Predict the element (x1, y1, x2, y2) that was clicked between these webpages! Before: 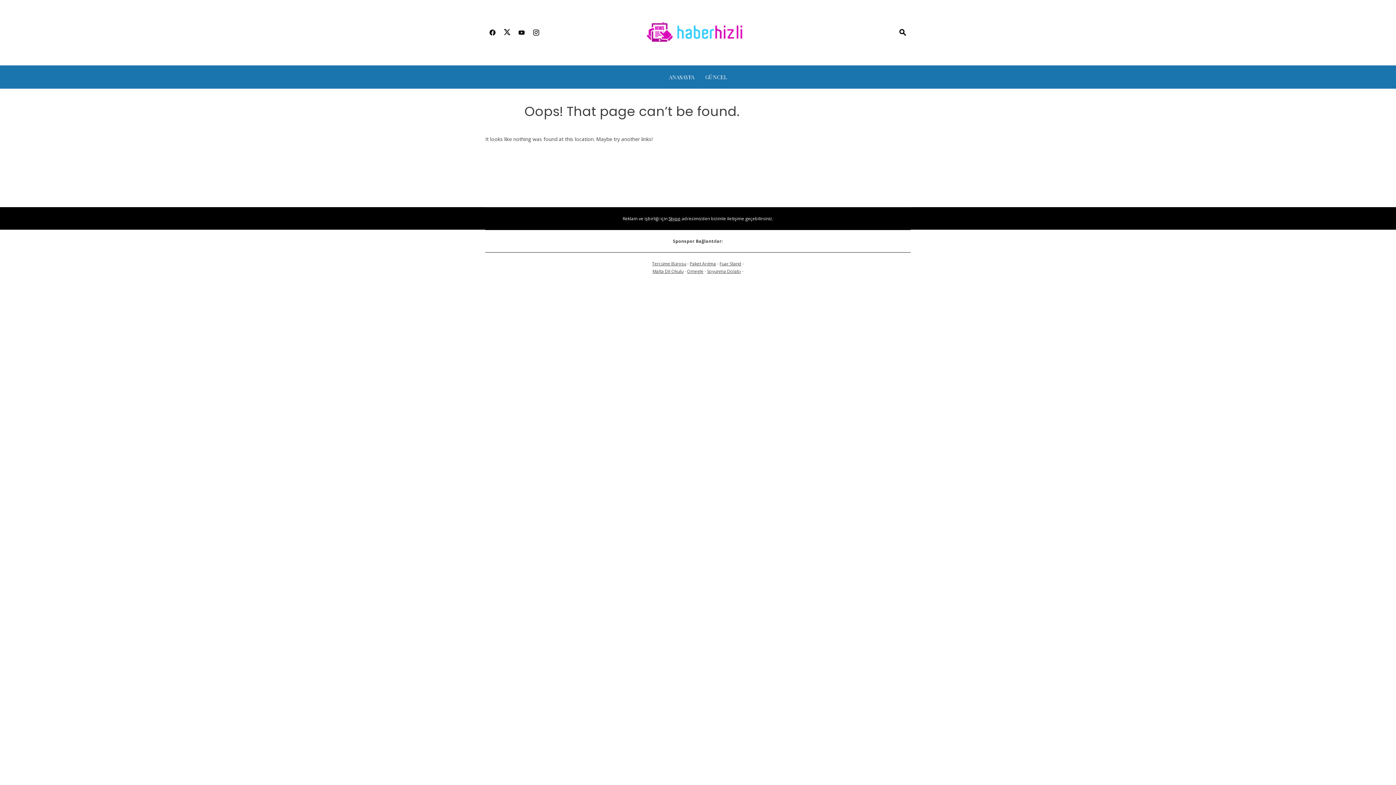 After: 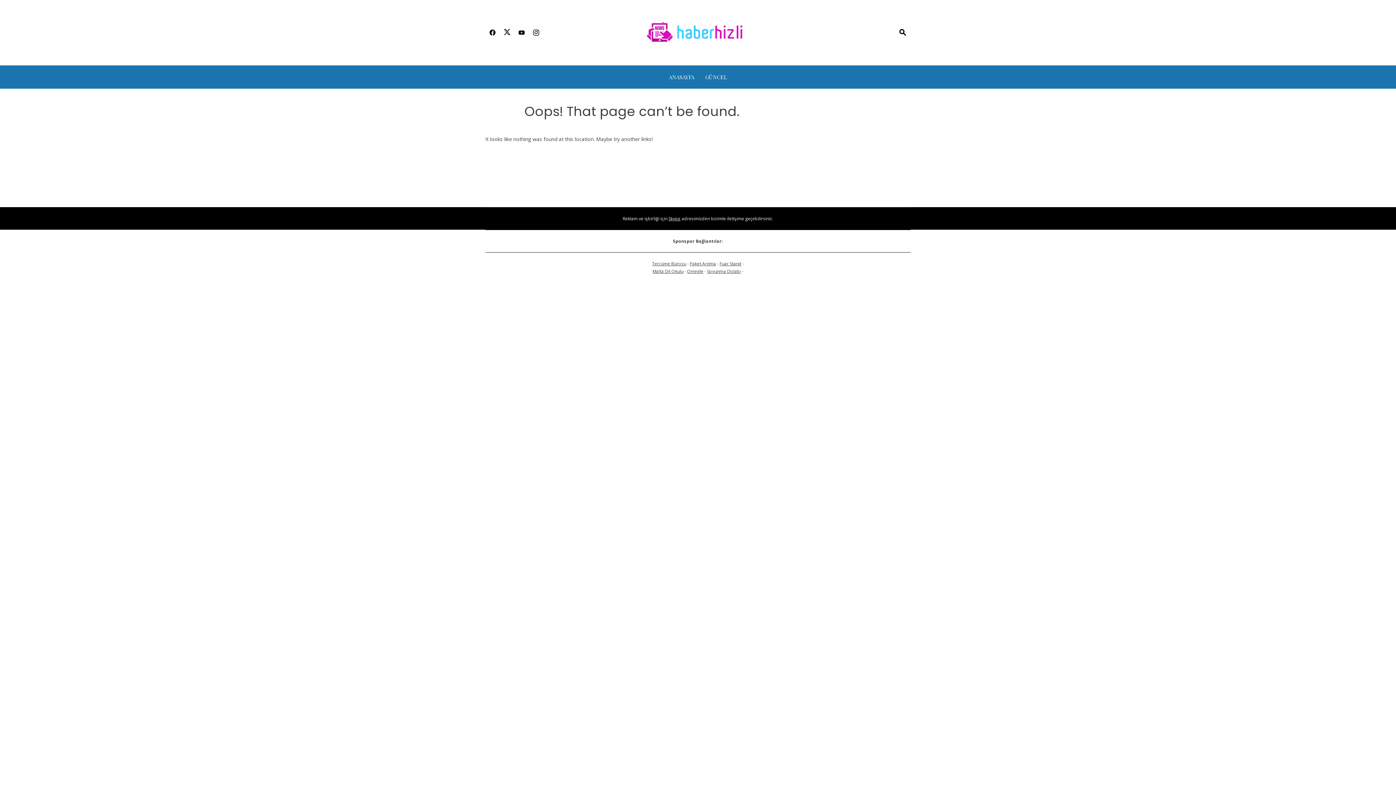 Action: bbox: (485, 24, 500, 41)